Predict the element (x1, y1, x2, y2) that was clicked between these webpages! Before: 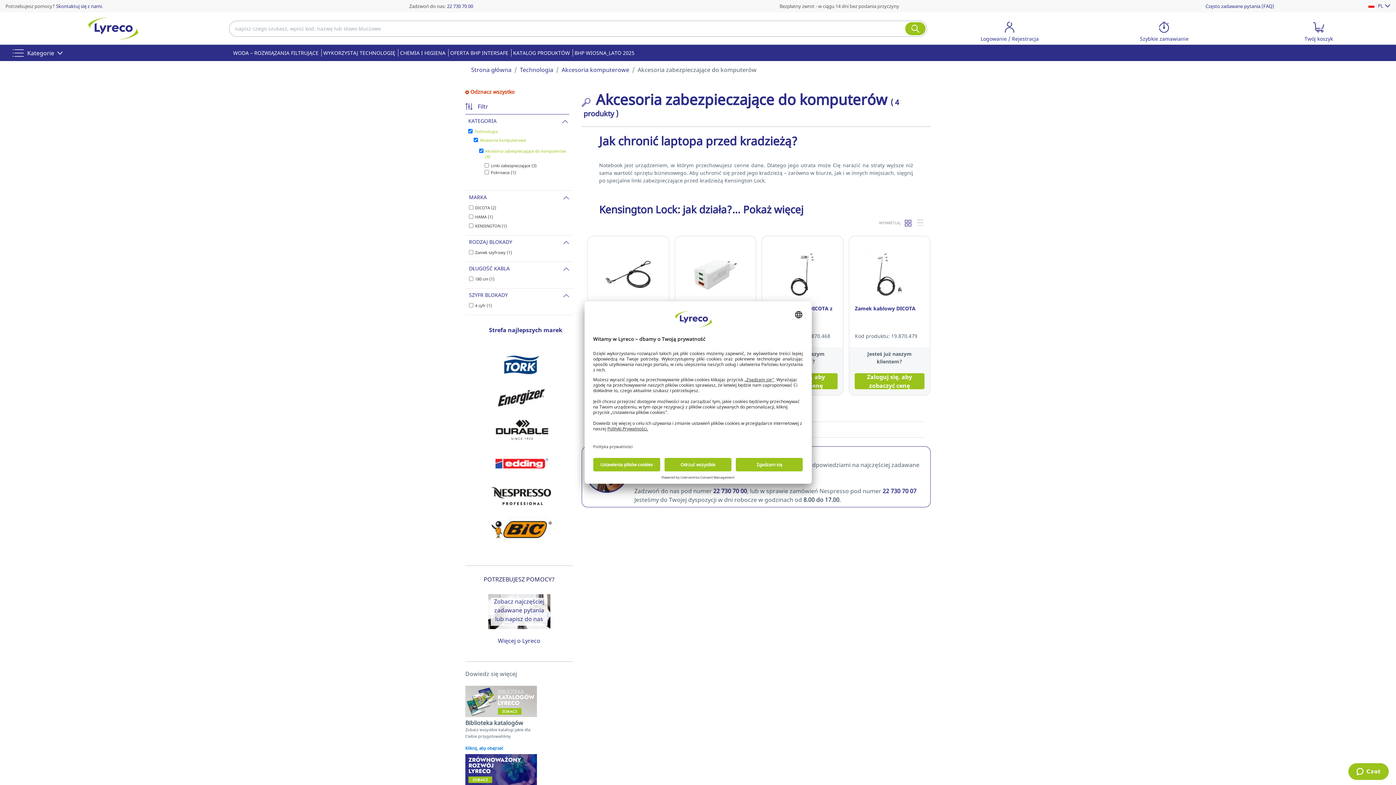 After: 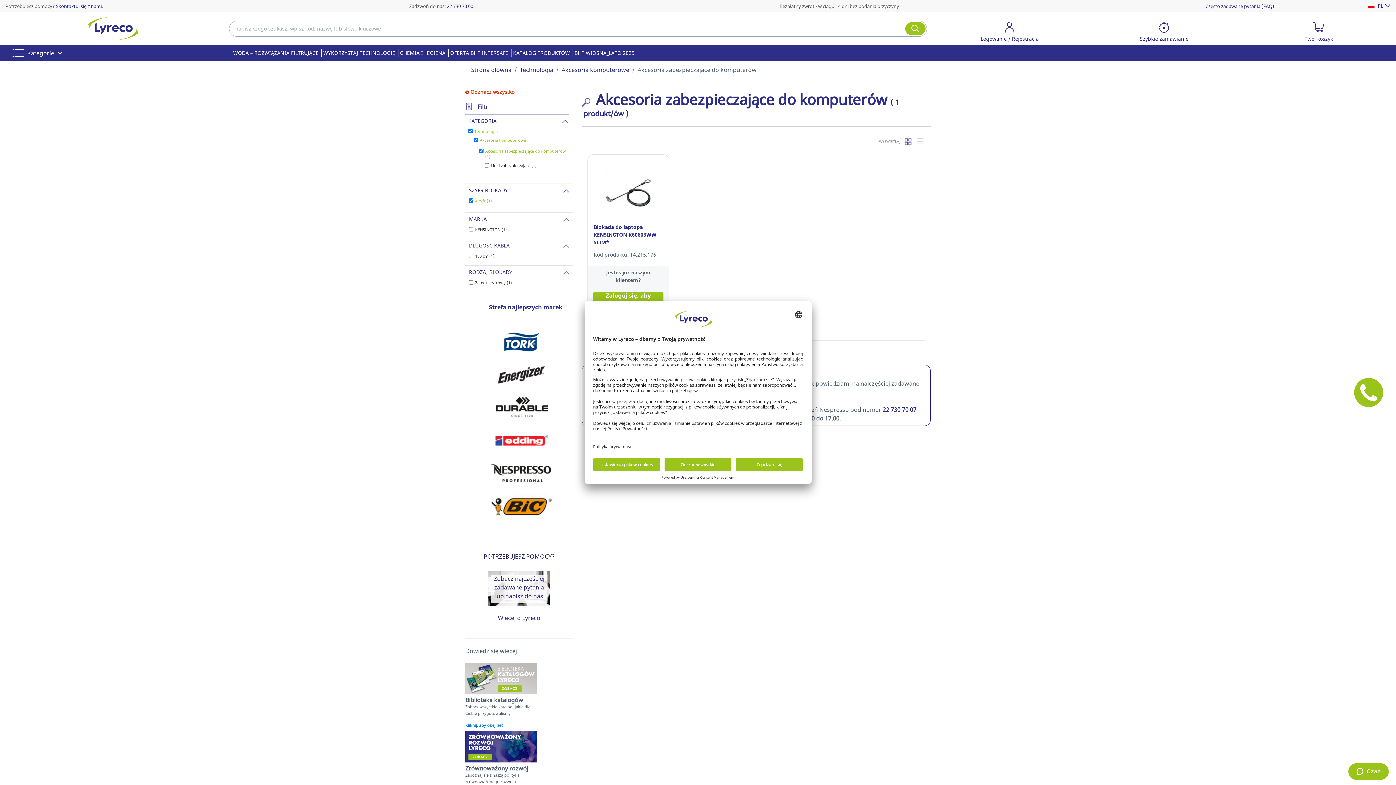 Action: bbox: (475, 302, 492, 308) label: 4 cyfr (1)